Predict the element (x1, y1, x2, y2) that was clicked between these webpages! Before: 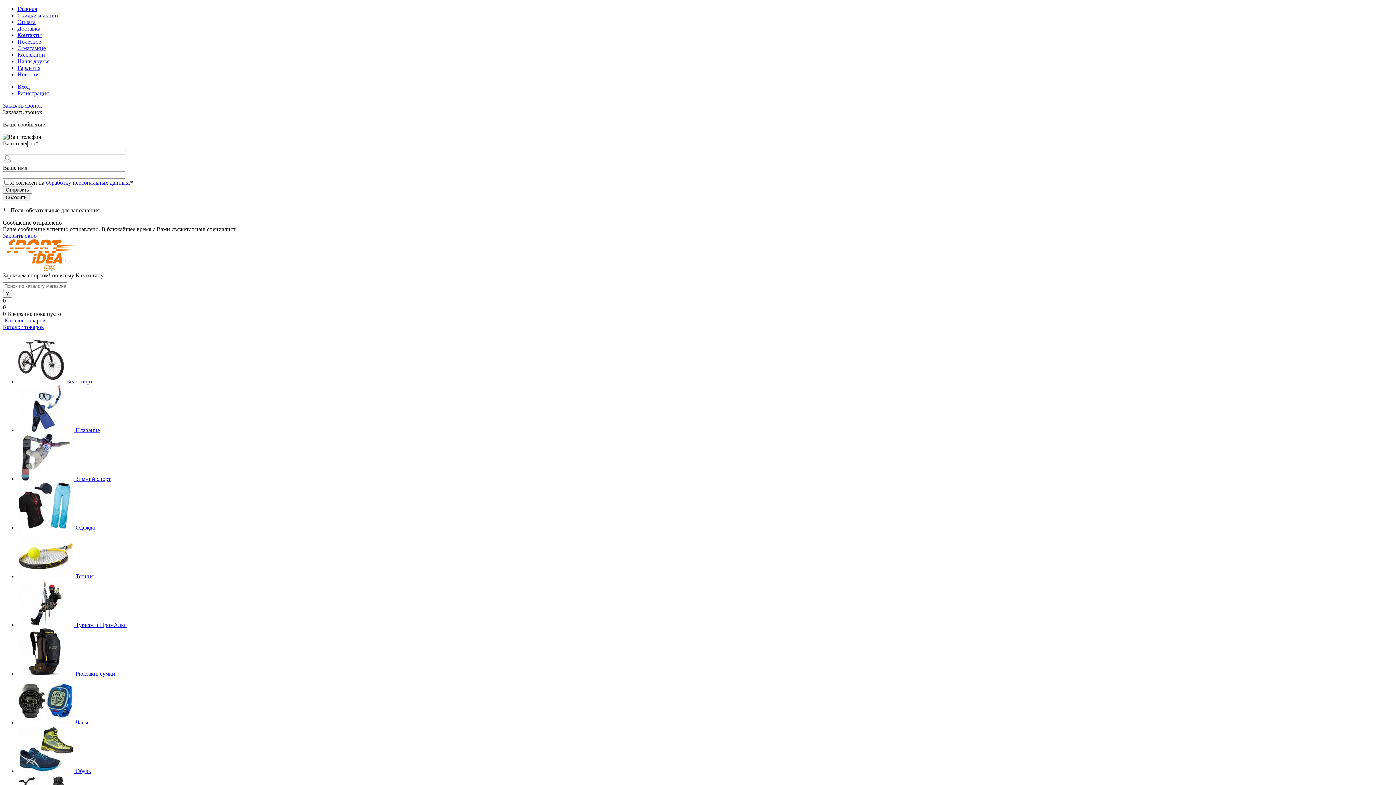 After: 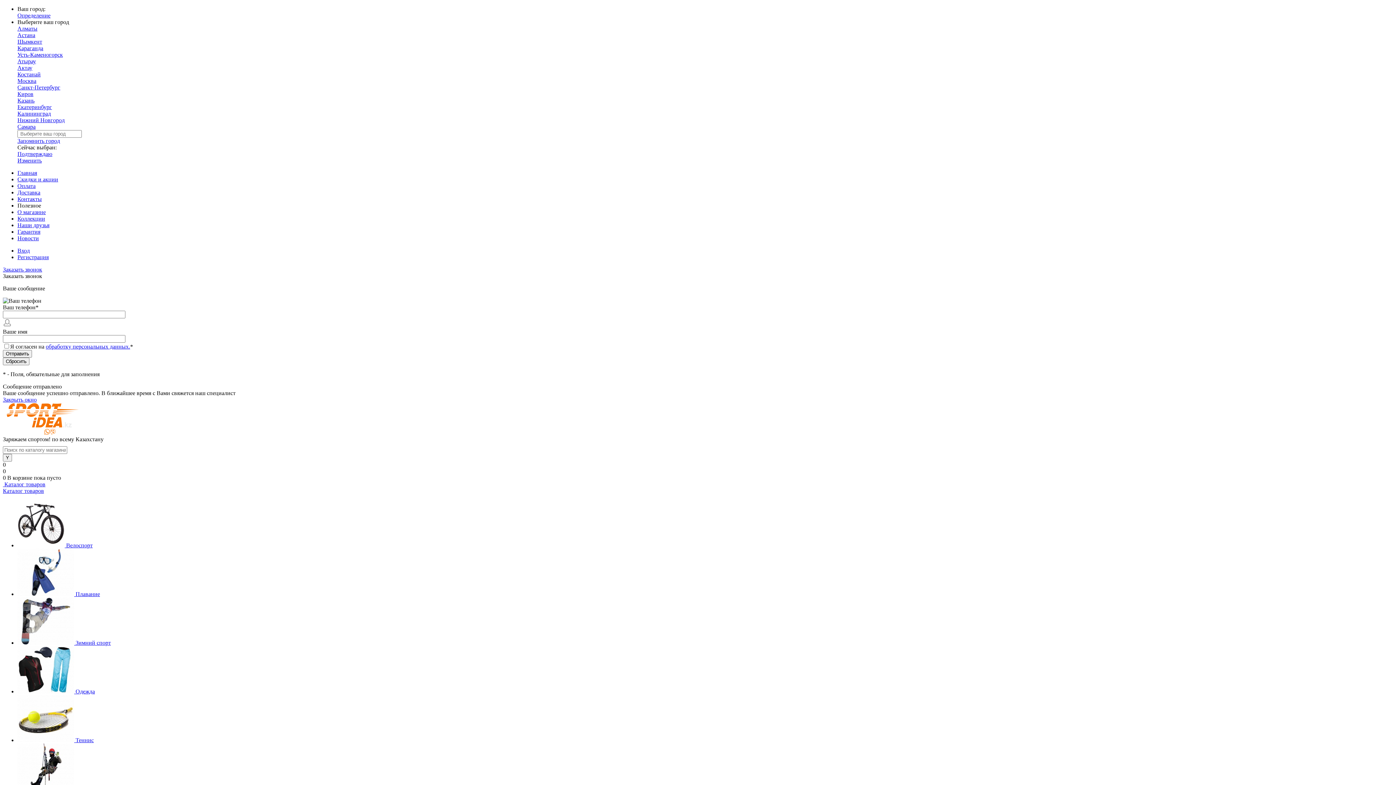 Action: bbox: (17, 38, 41, 44) label: Полезное